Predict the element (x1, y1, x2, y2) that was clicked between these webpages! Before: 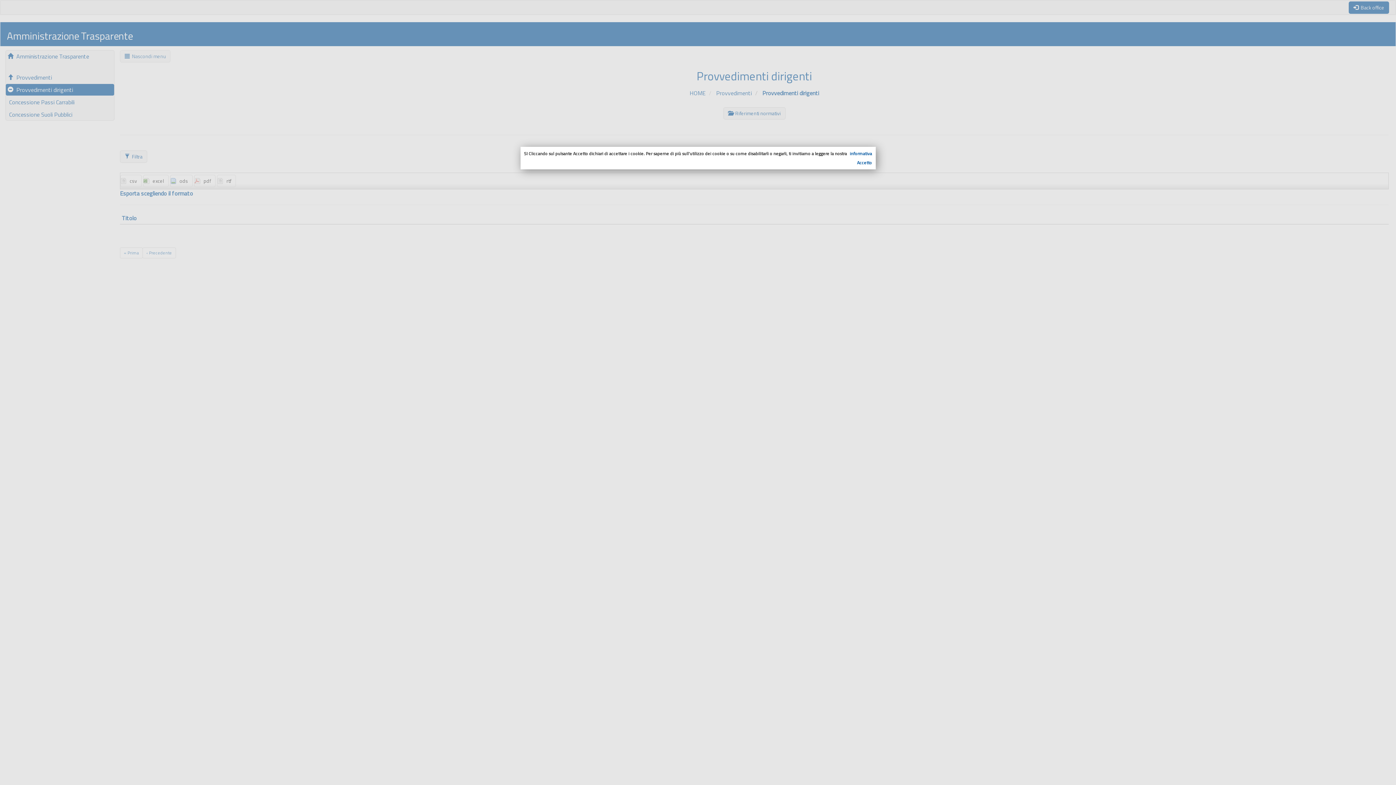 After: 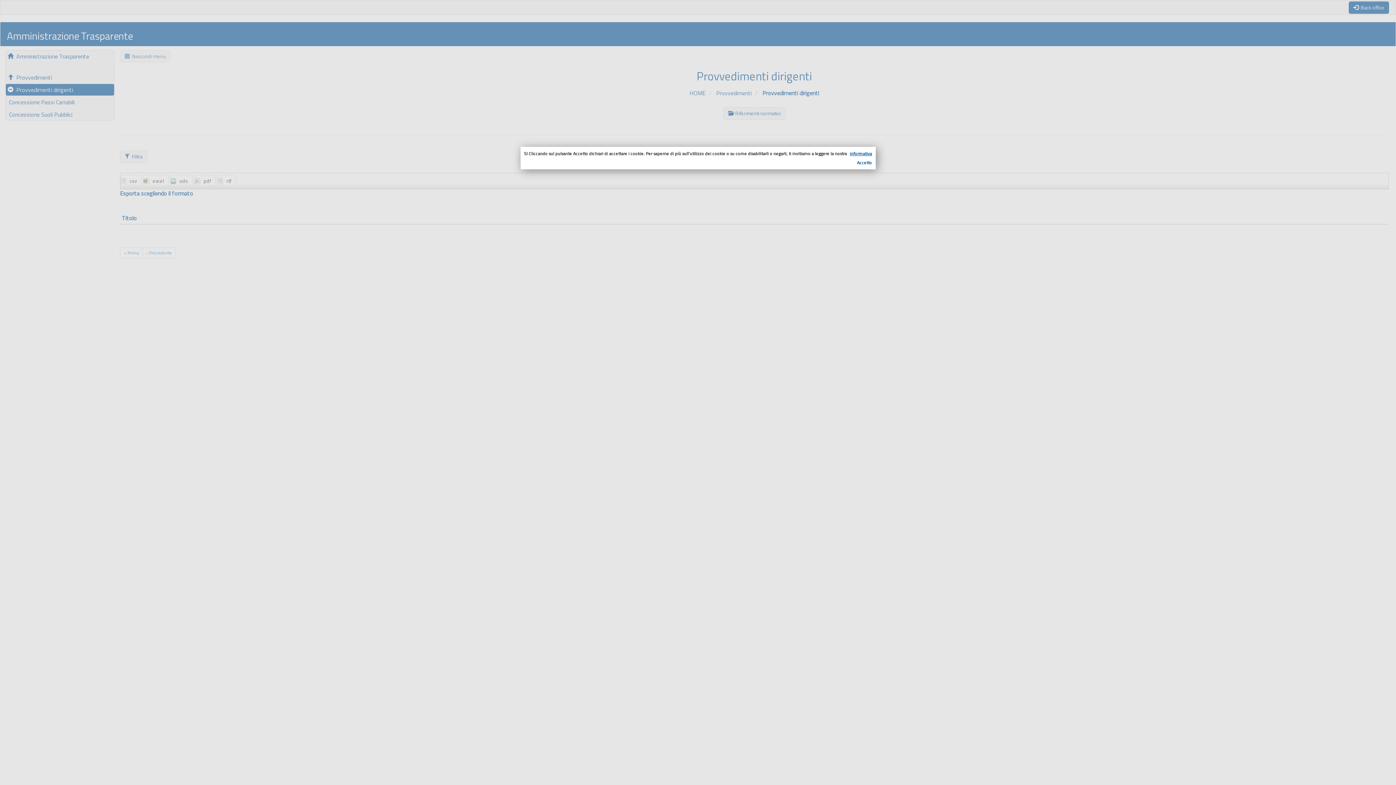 Action: bbox: (850, 150, 872, 157) label: informativa